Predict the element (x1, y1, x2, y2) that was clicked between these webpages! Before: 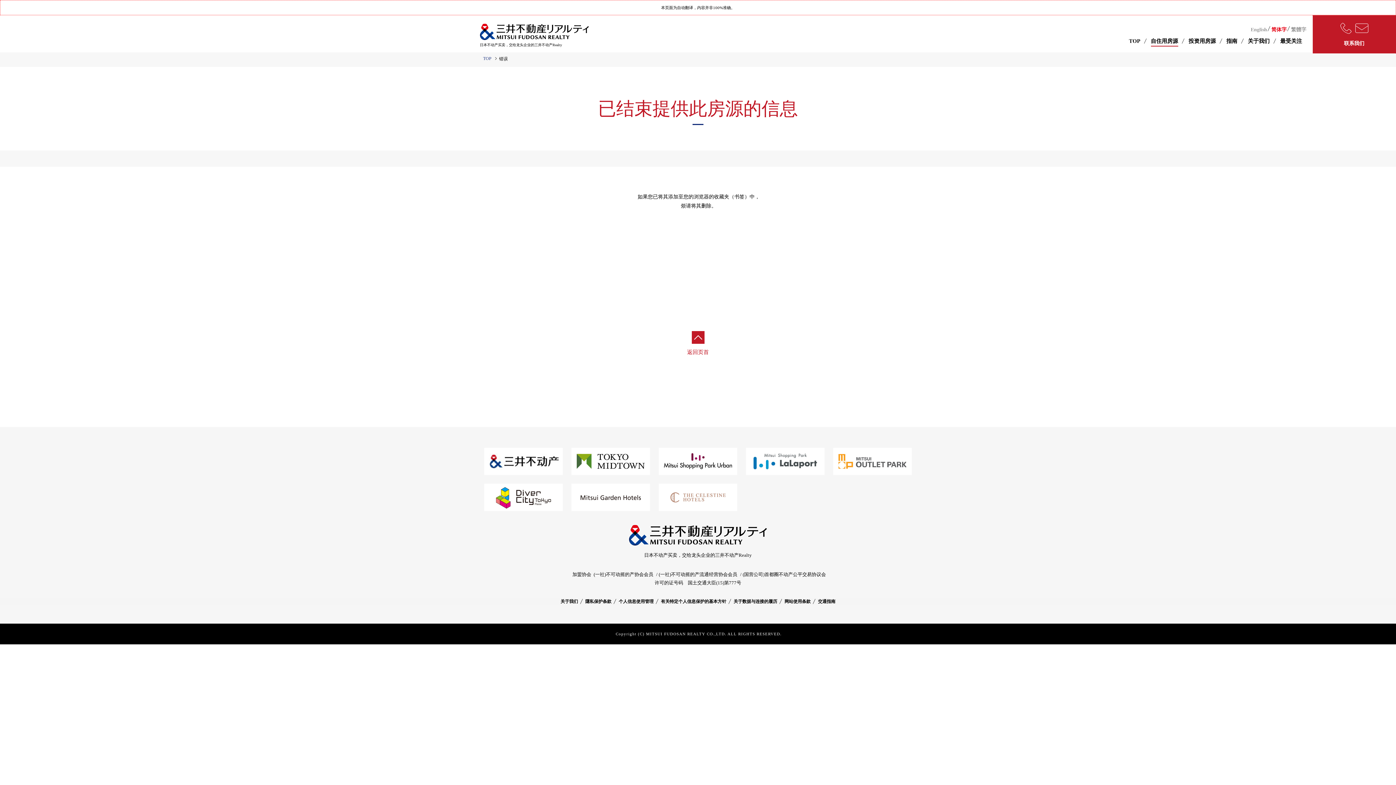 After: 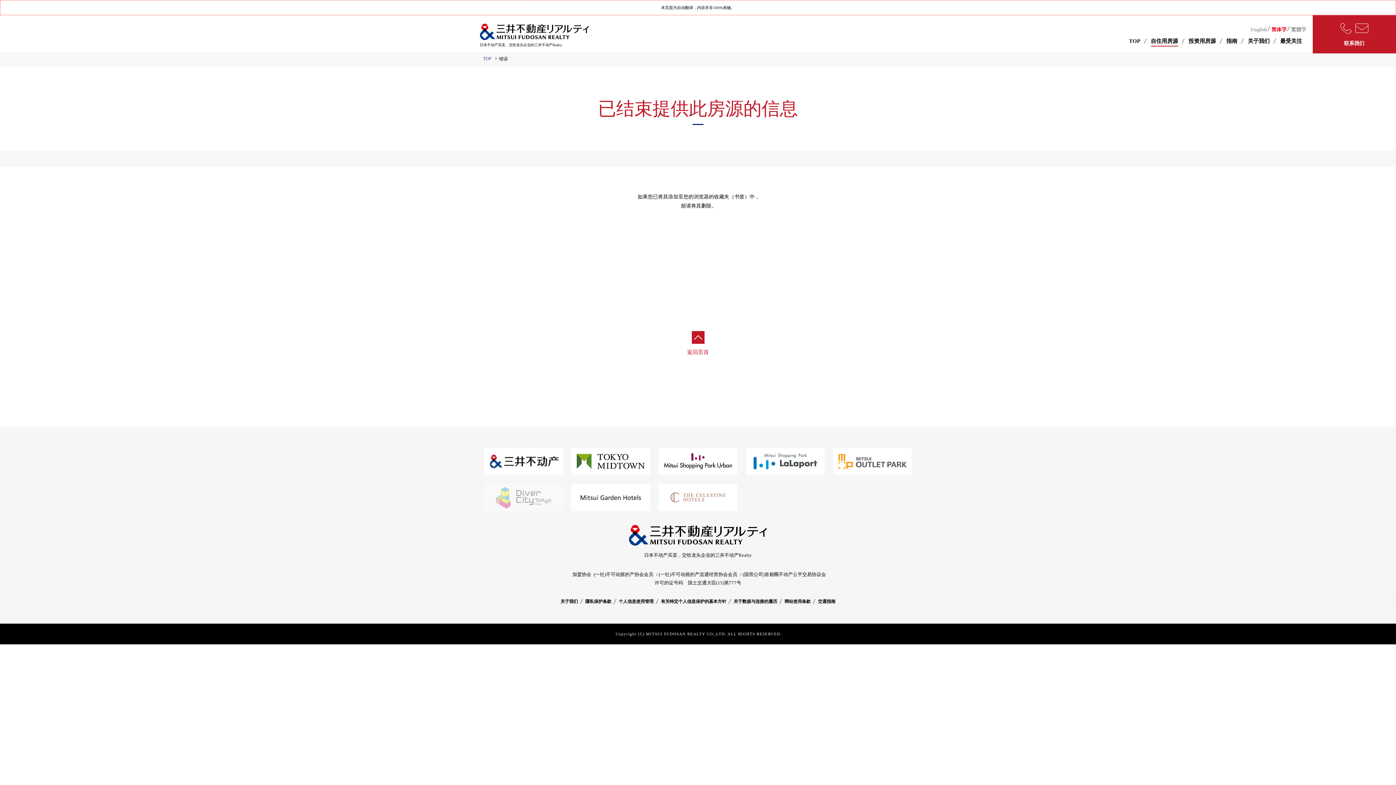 Action: bbox: (484, 494, 562, 499)